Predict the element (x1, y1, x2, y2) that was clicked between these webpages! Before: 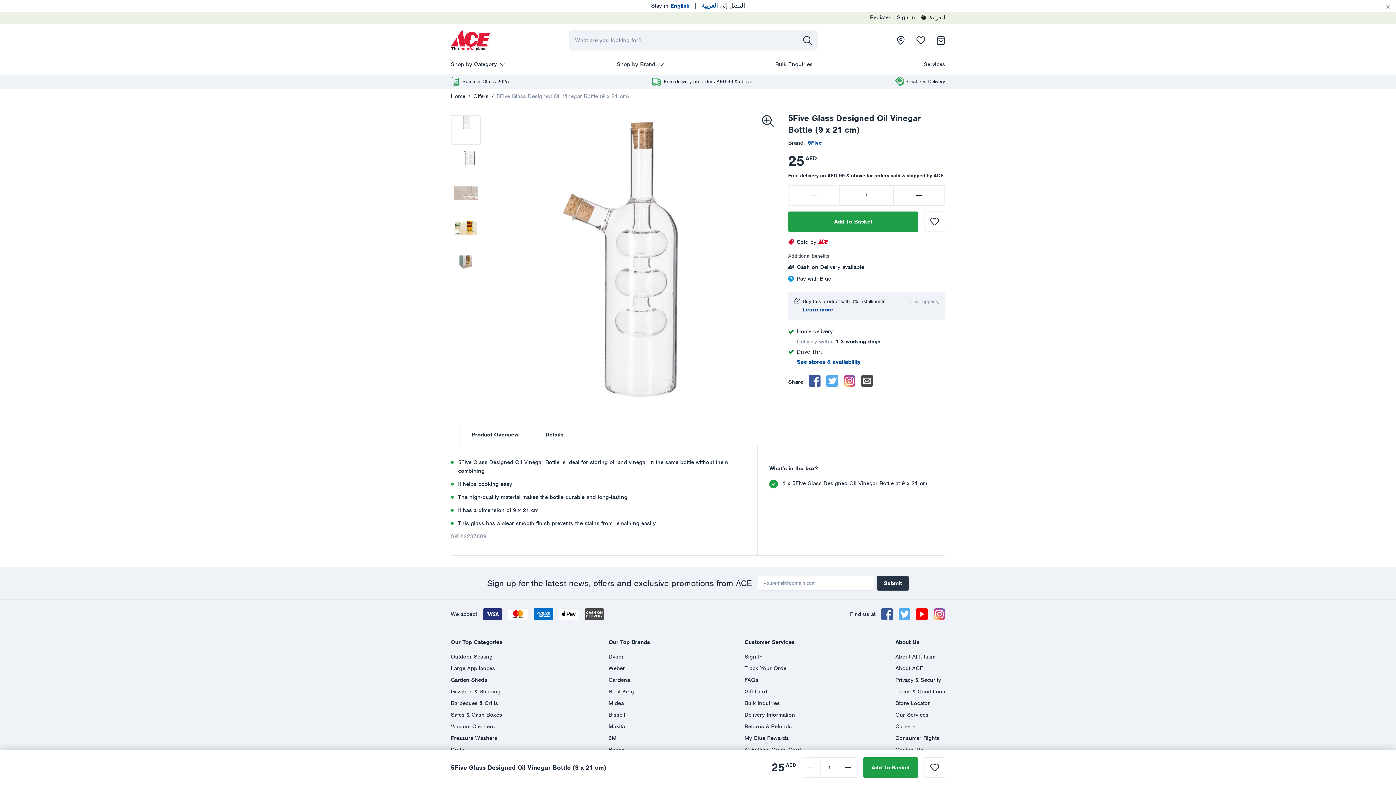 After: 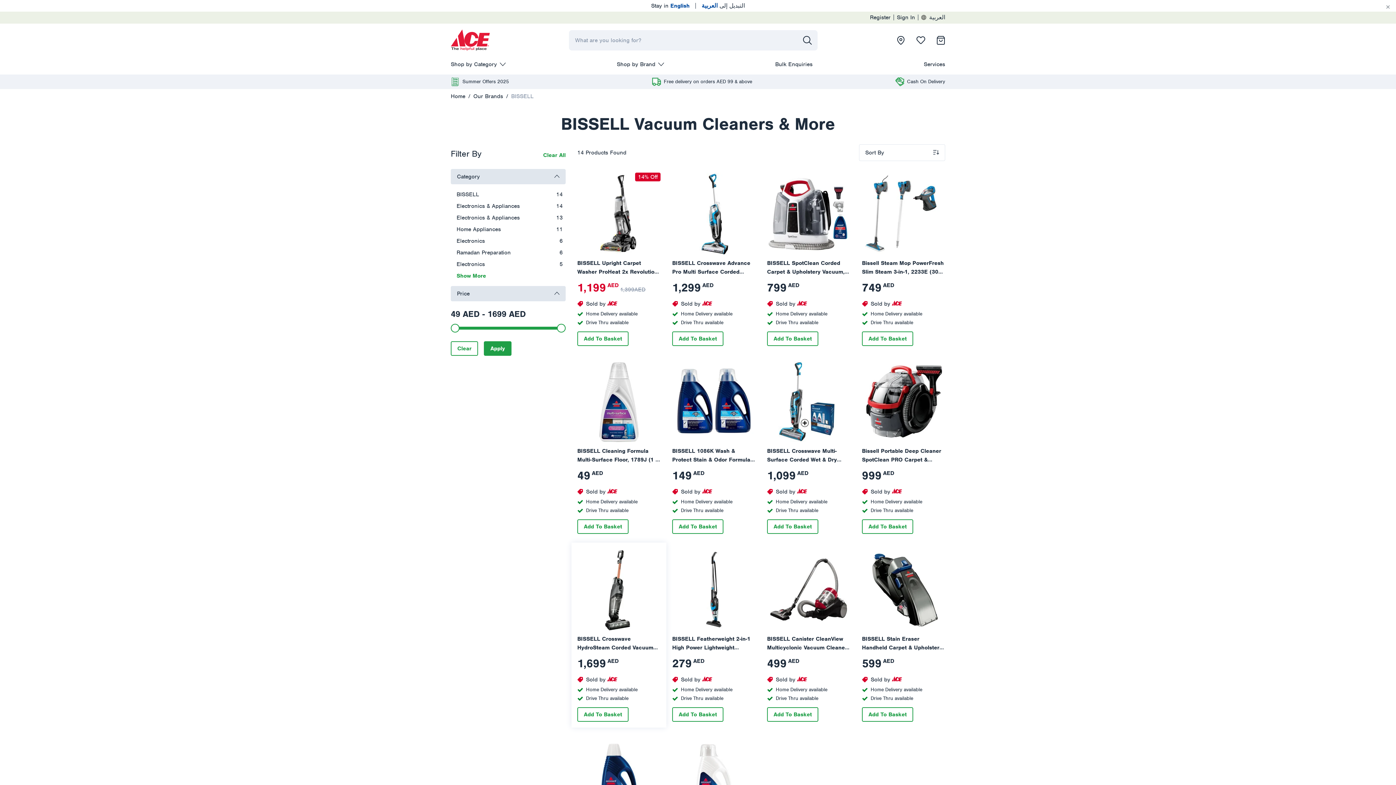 Action: label: Bissell bbox: (608, 710, 650, 722)